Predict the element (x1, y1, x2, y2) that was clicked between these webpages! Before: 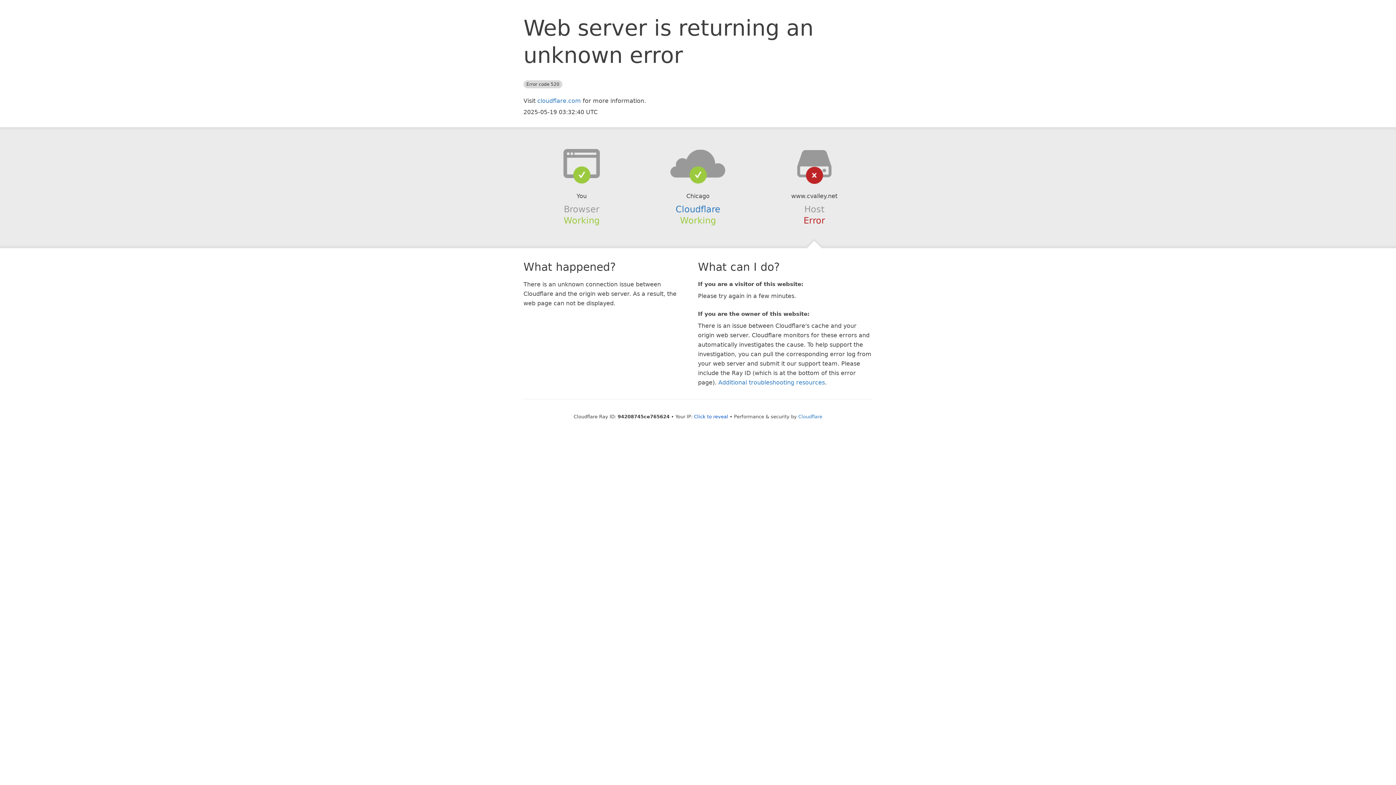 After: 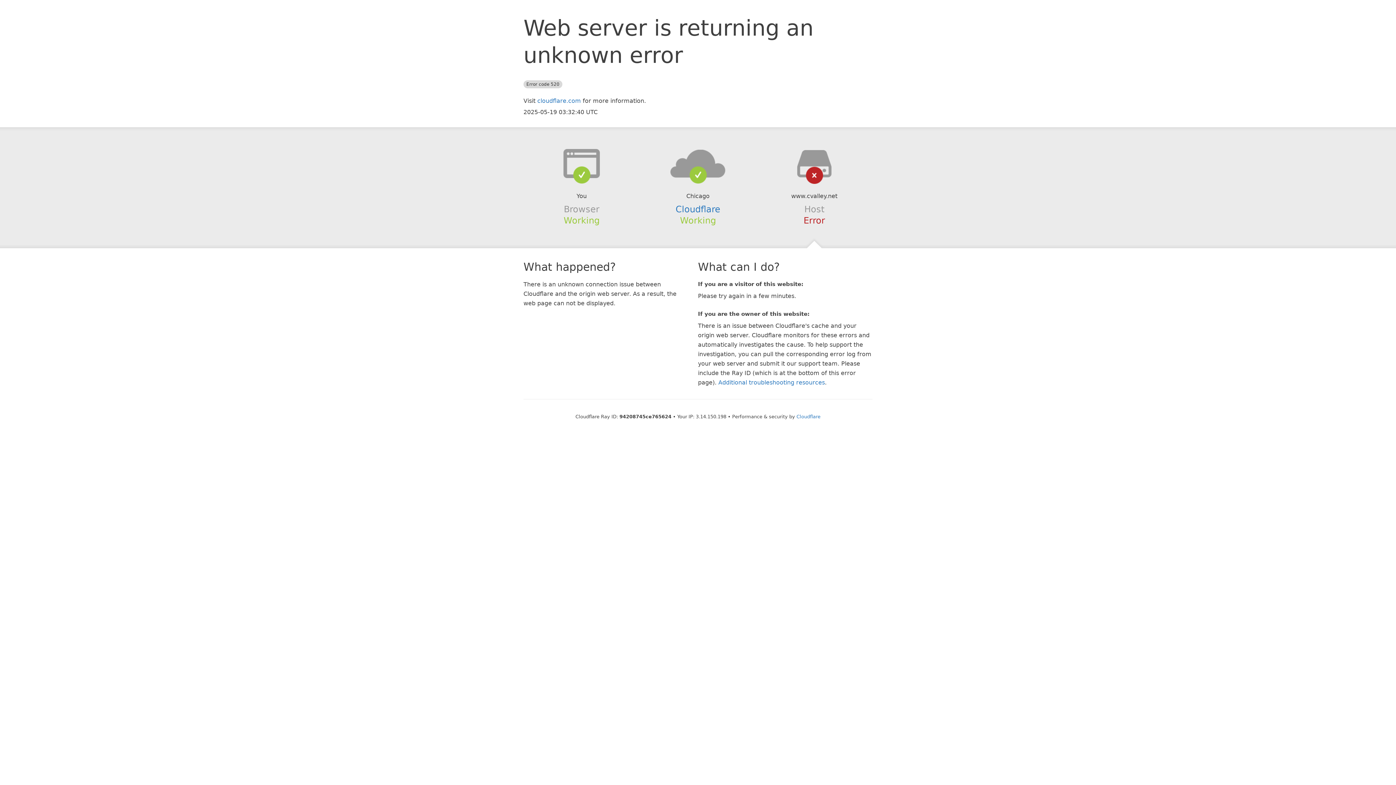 Action: bbox: (694, 414, 728, 419) label: Click to reveal